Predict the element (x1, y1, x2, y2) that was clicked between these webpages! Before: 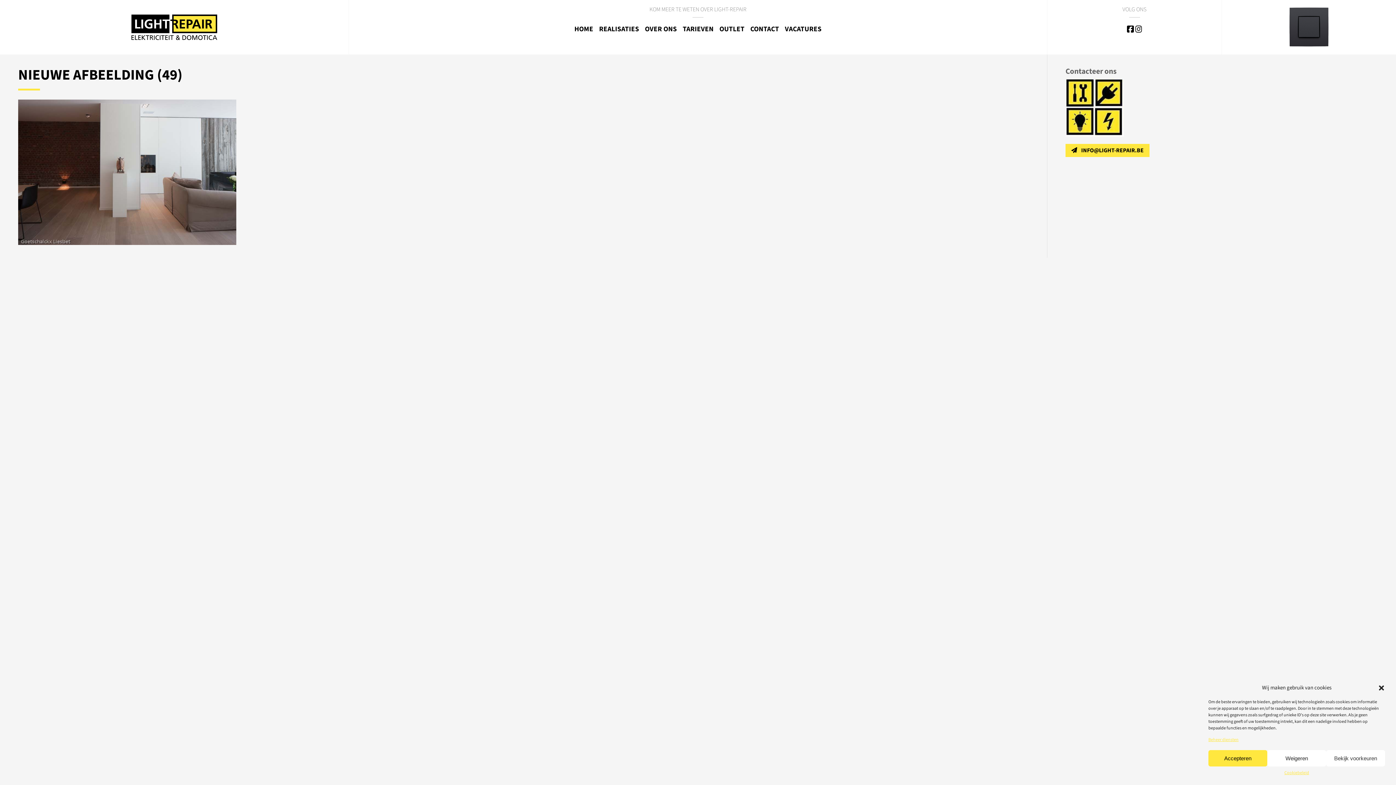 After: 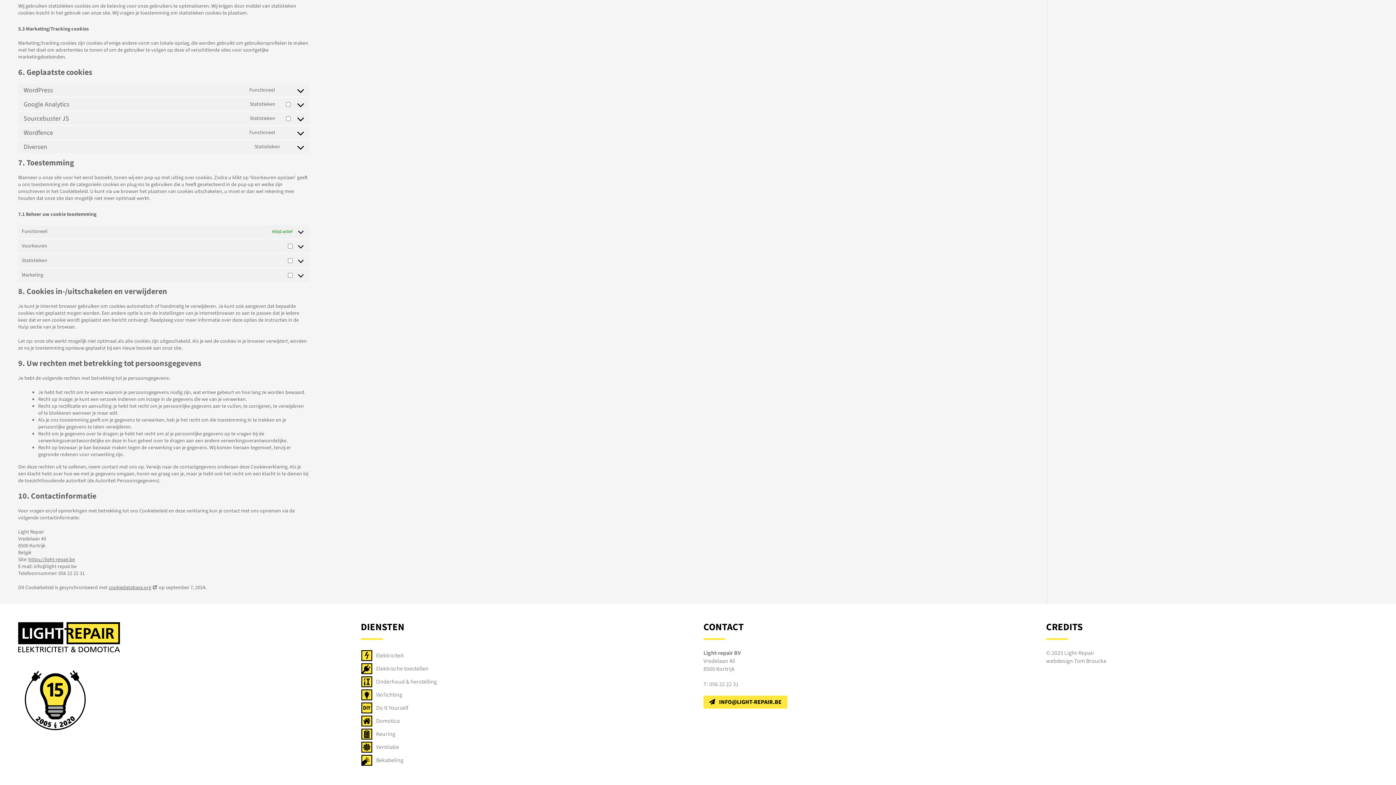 Action: bbox: (1208, 737, 1238, 743) label: Beheer diensten